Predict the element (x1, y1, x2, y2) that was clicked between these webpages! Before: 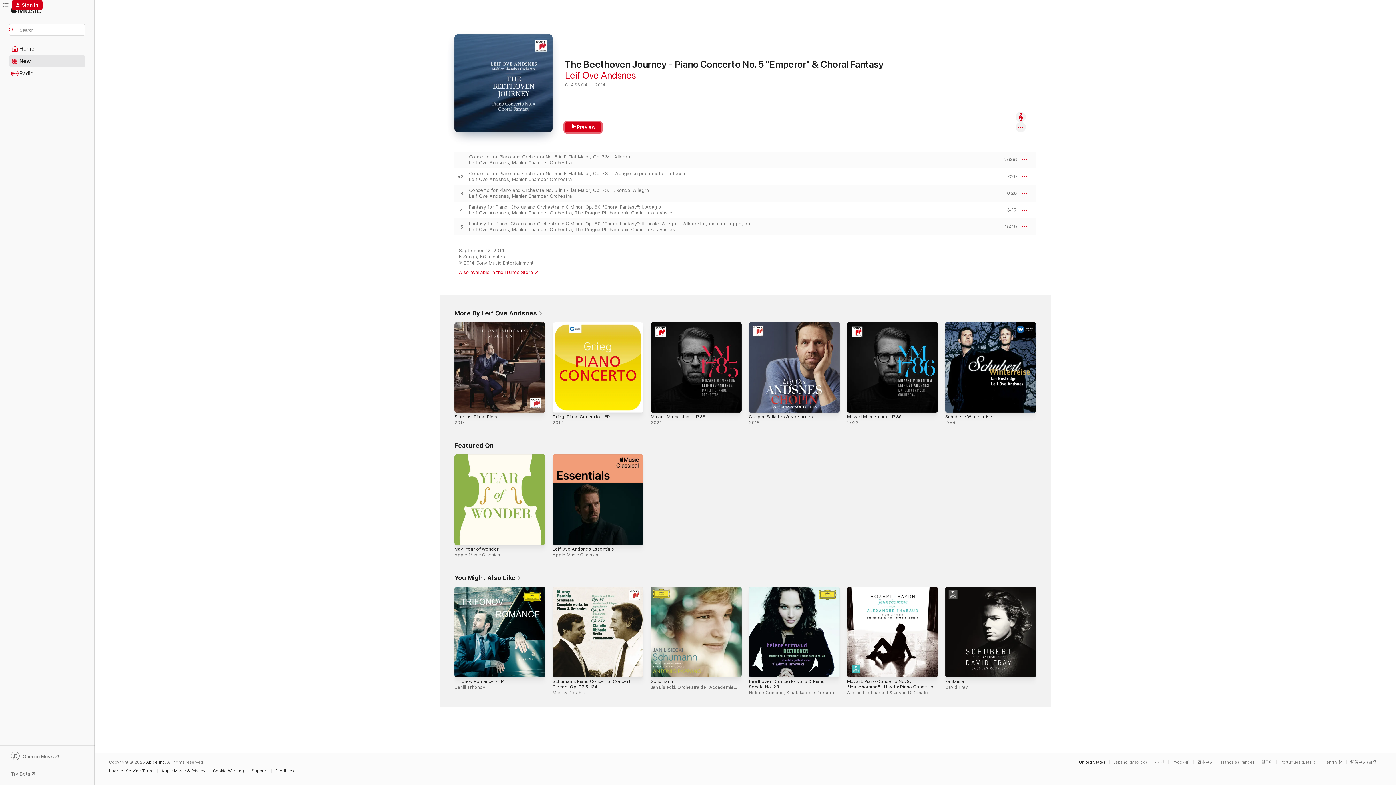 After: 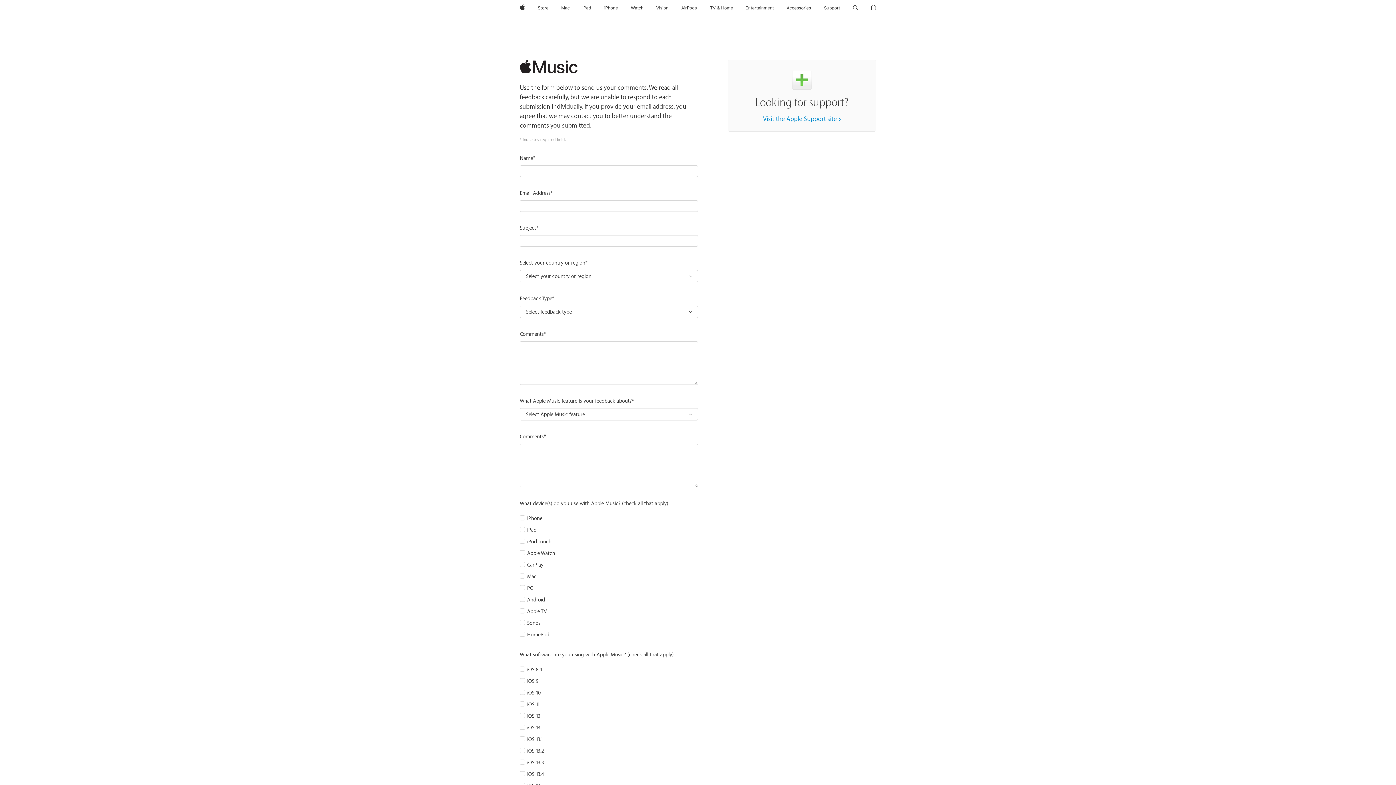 Action: label: Feedback bbox: (275, 769, 298, 773)